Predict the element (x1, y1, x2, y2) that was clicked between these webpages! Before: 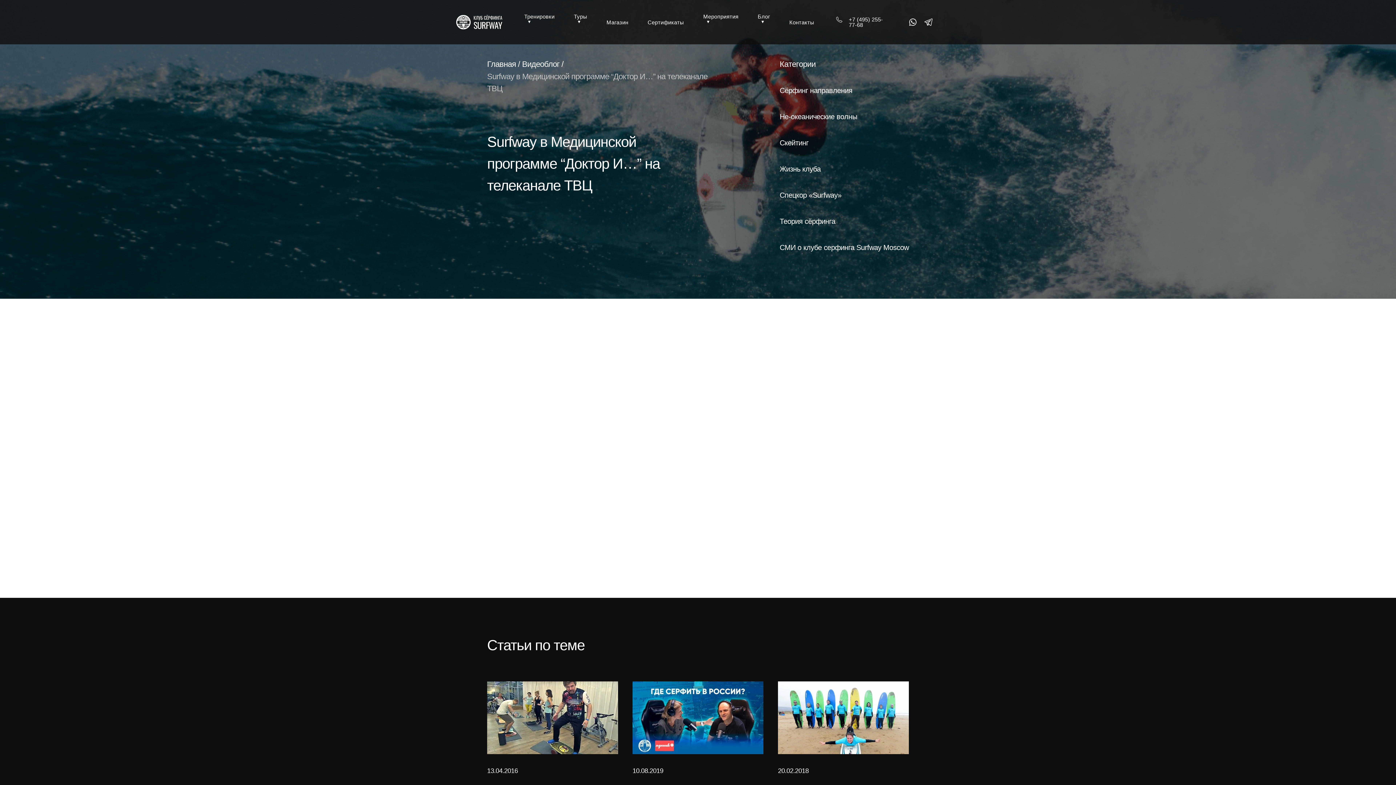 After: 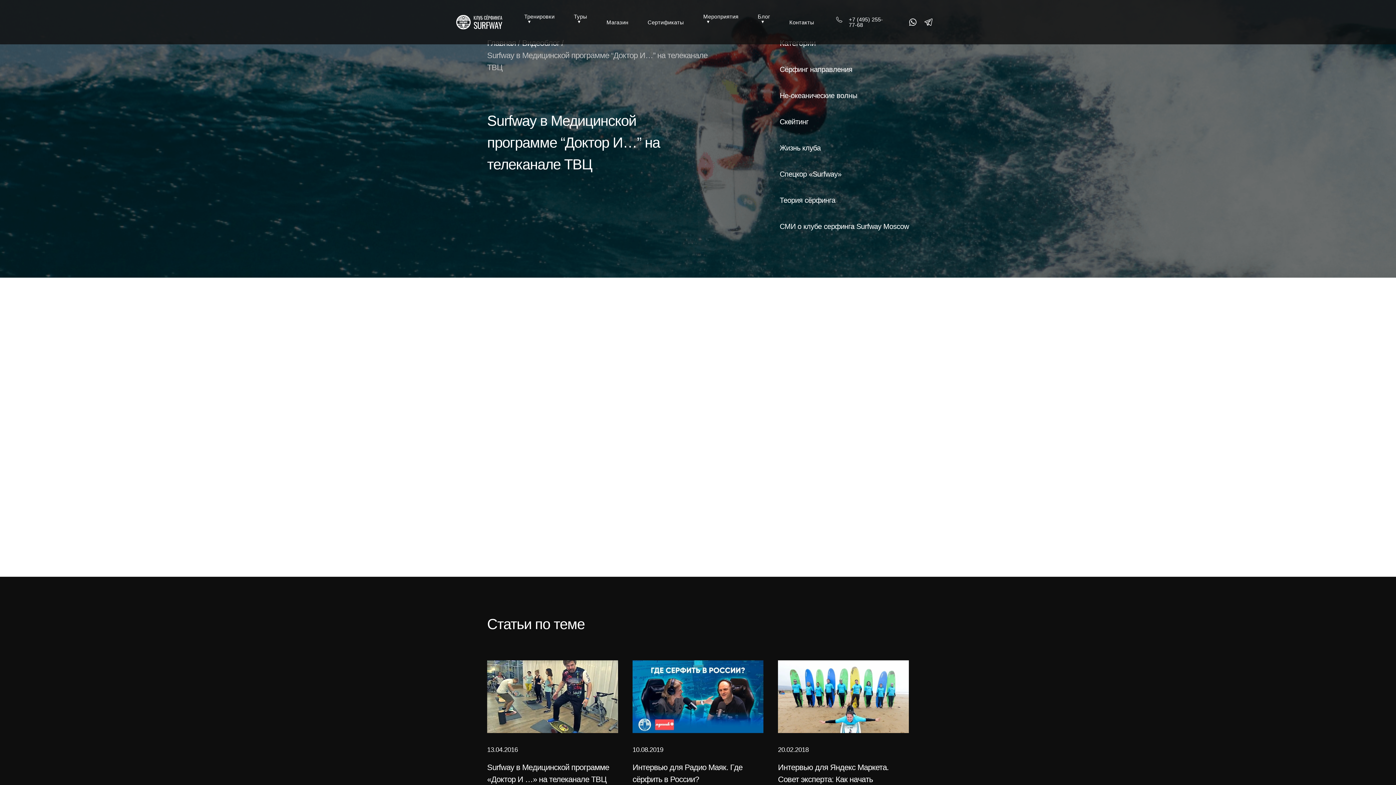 Action: label: 13.04.2016
Surfway в Медицинской программе «Доктор И …» на телеканале ТВЦ bbox: (487, 681, 618, 806)